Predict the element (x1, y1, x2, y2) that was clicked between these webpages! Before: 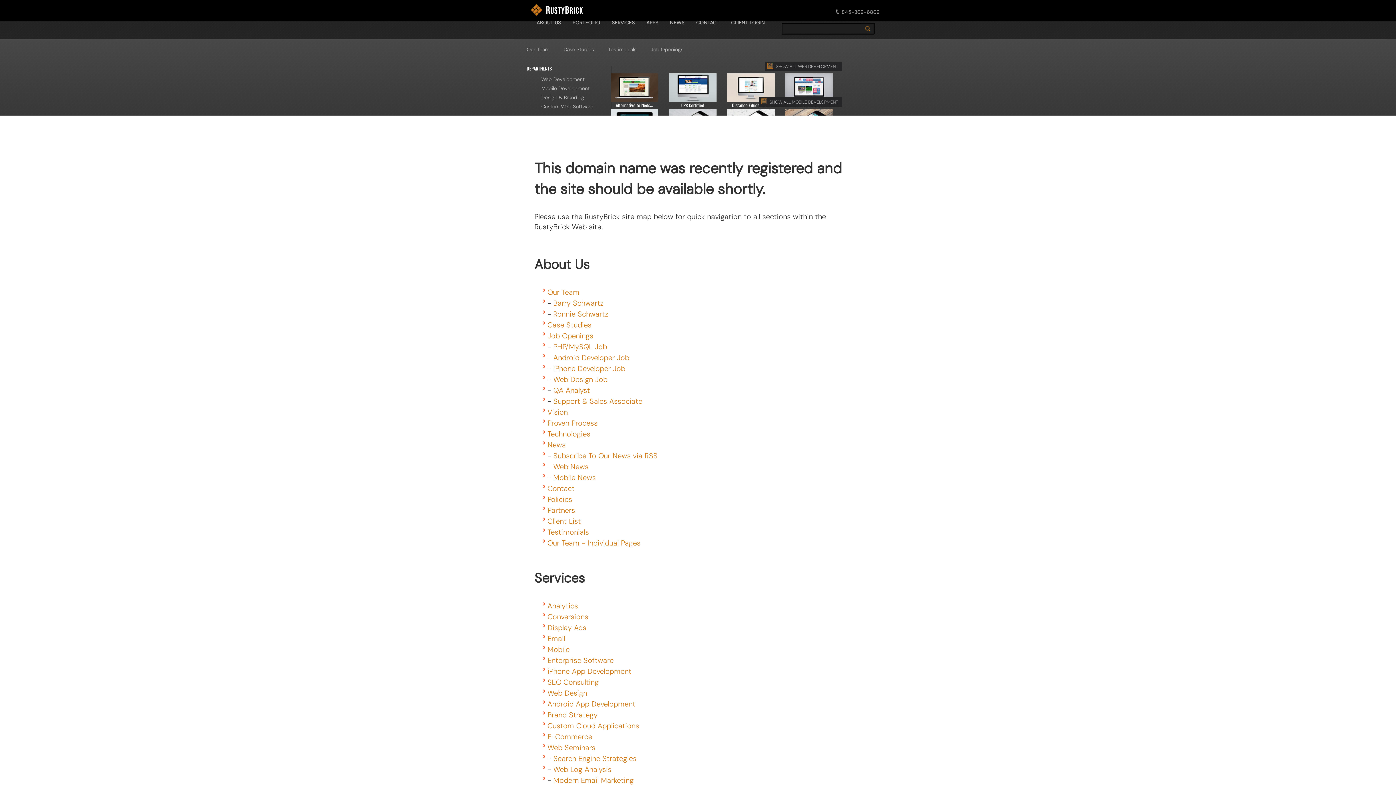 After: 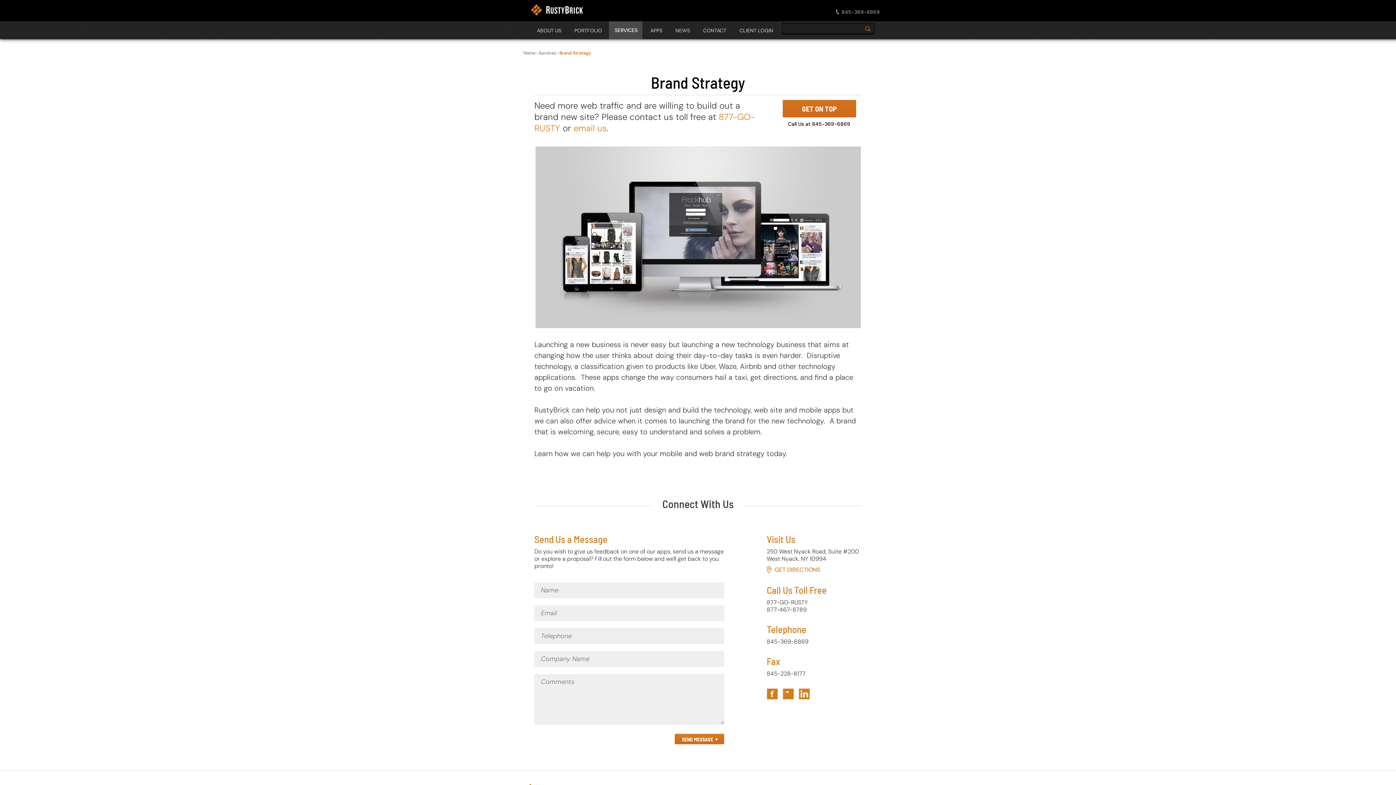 Action: bbox: (547, 710, 597, 720) label: Brand Strategy